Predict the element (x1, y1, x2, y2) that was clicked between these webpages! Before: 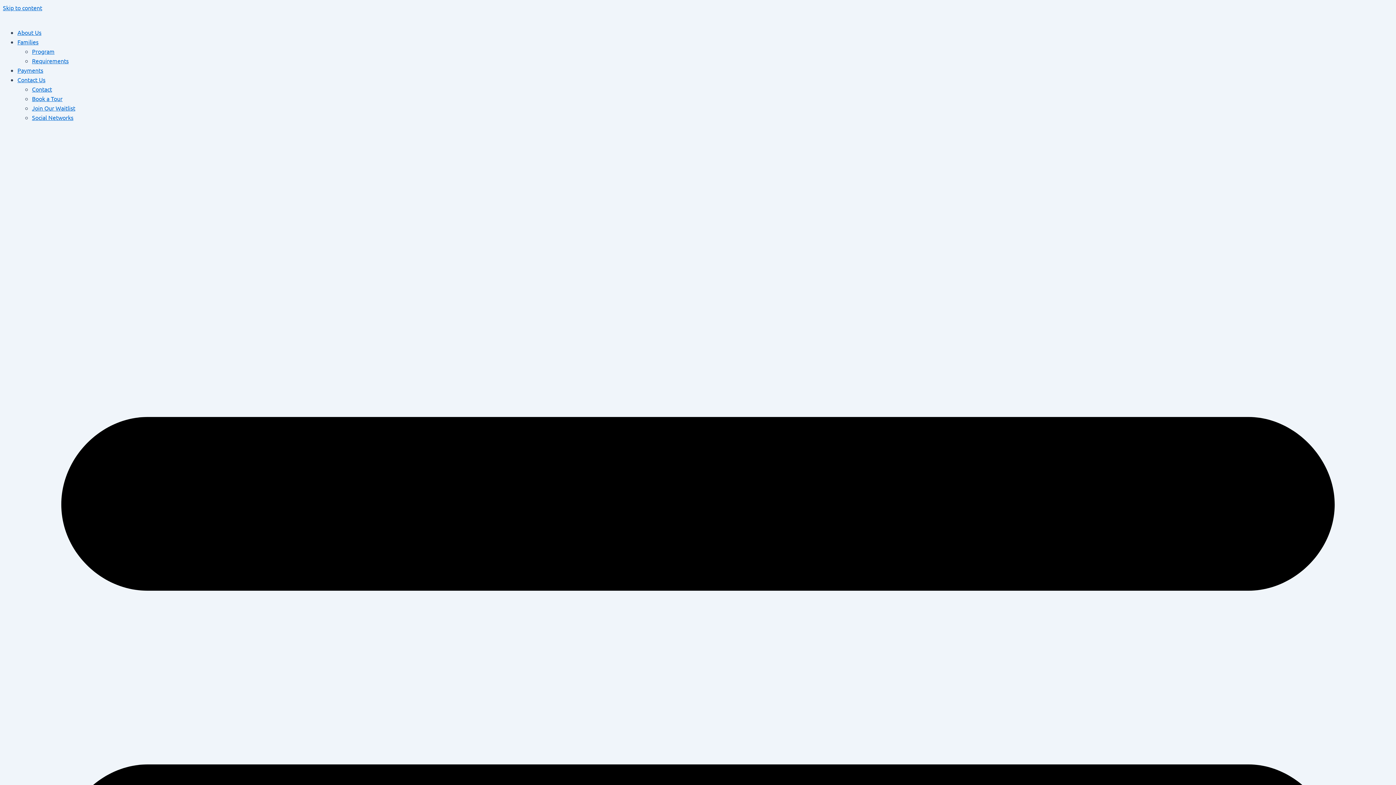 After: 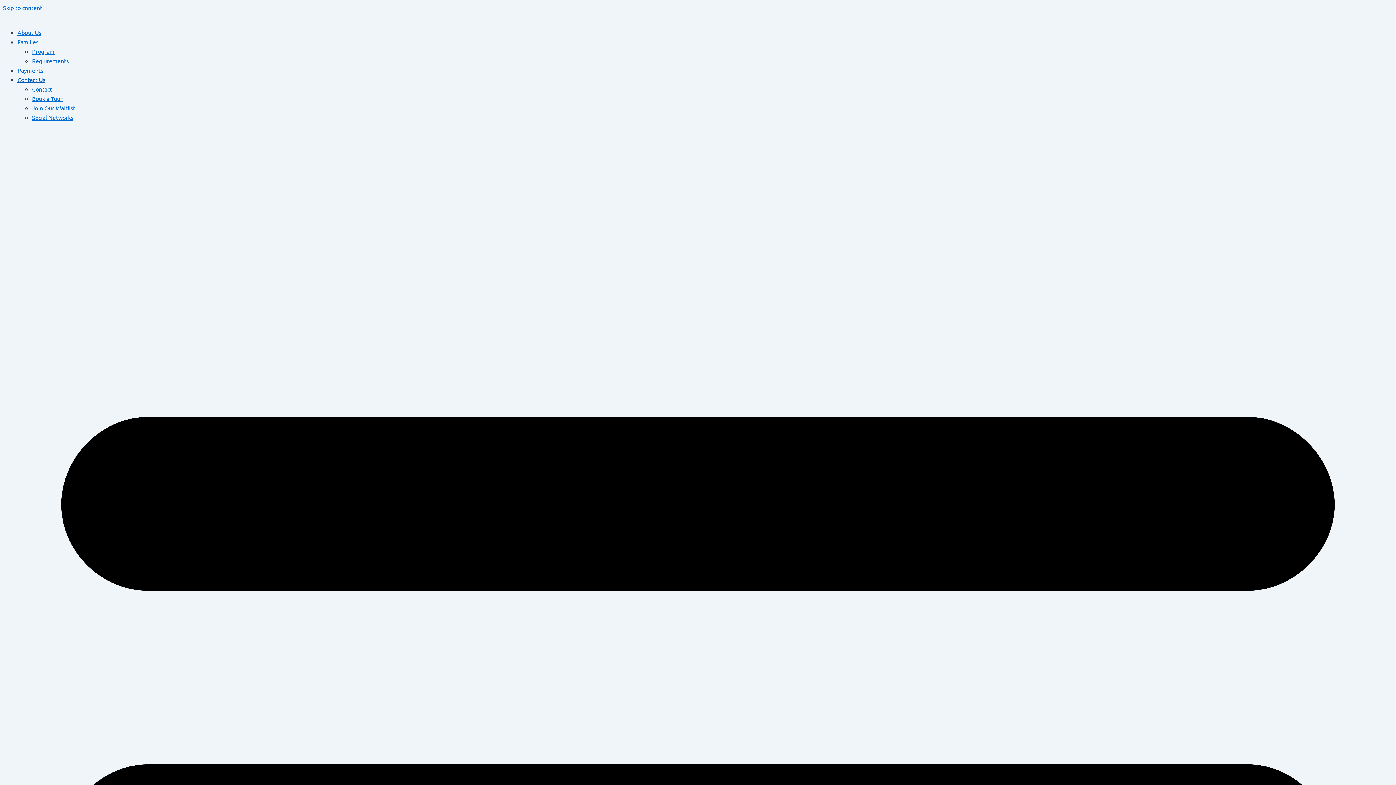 Action: label: Contact Us bbox: (17, 76, 45, 83)